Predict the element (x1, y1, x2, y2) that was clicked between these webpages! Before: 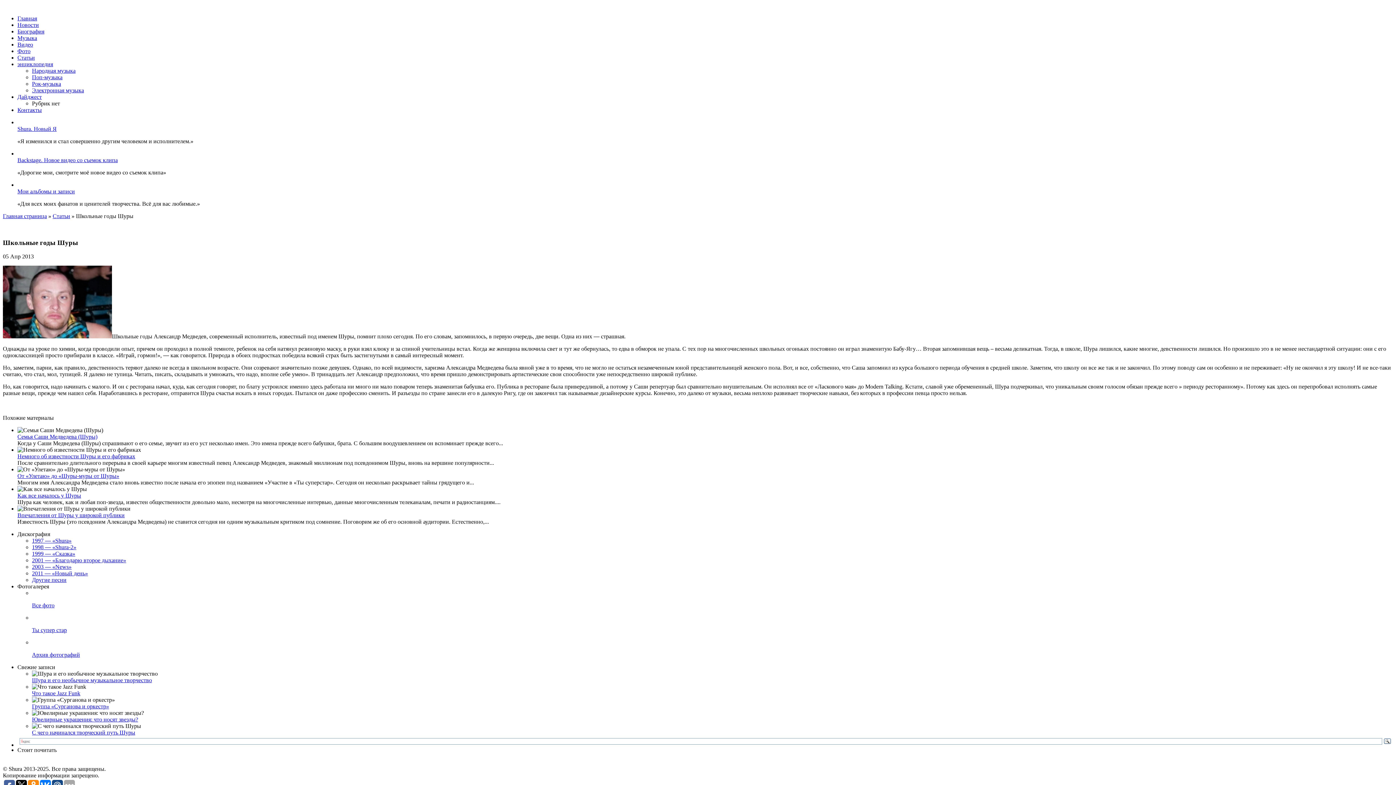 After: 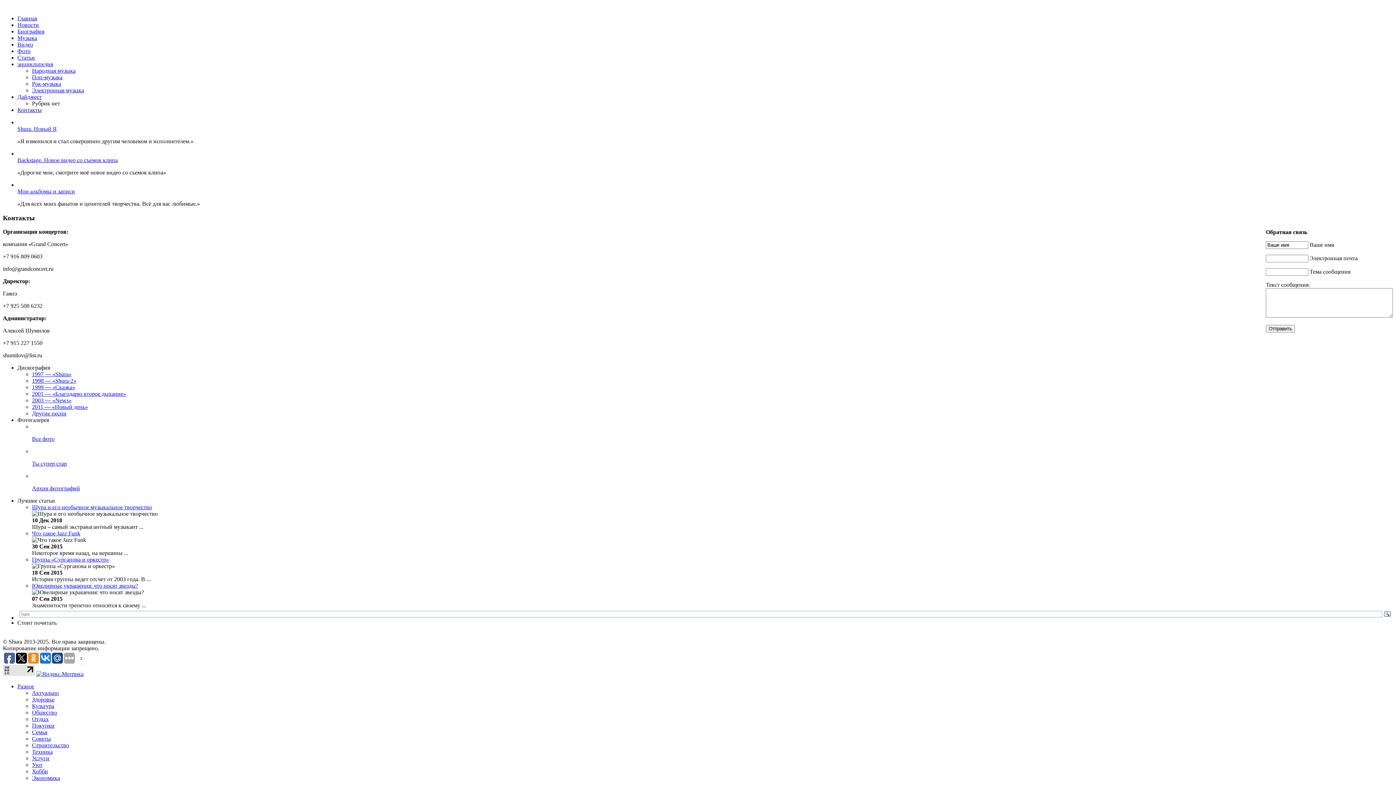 Action: label: Контакты bbox: (17, 106, 41, 113)